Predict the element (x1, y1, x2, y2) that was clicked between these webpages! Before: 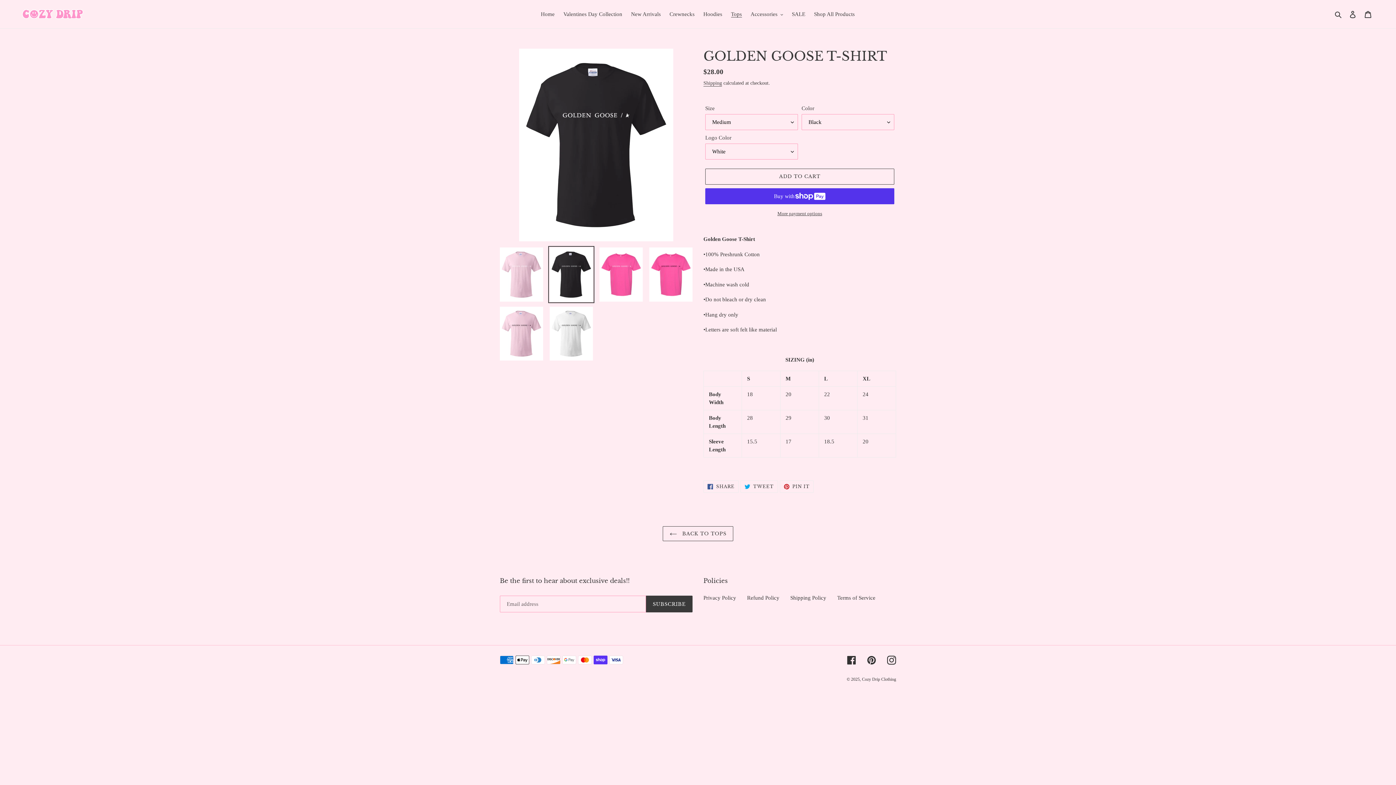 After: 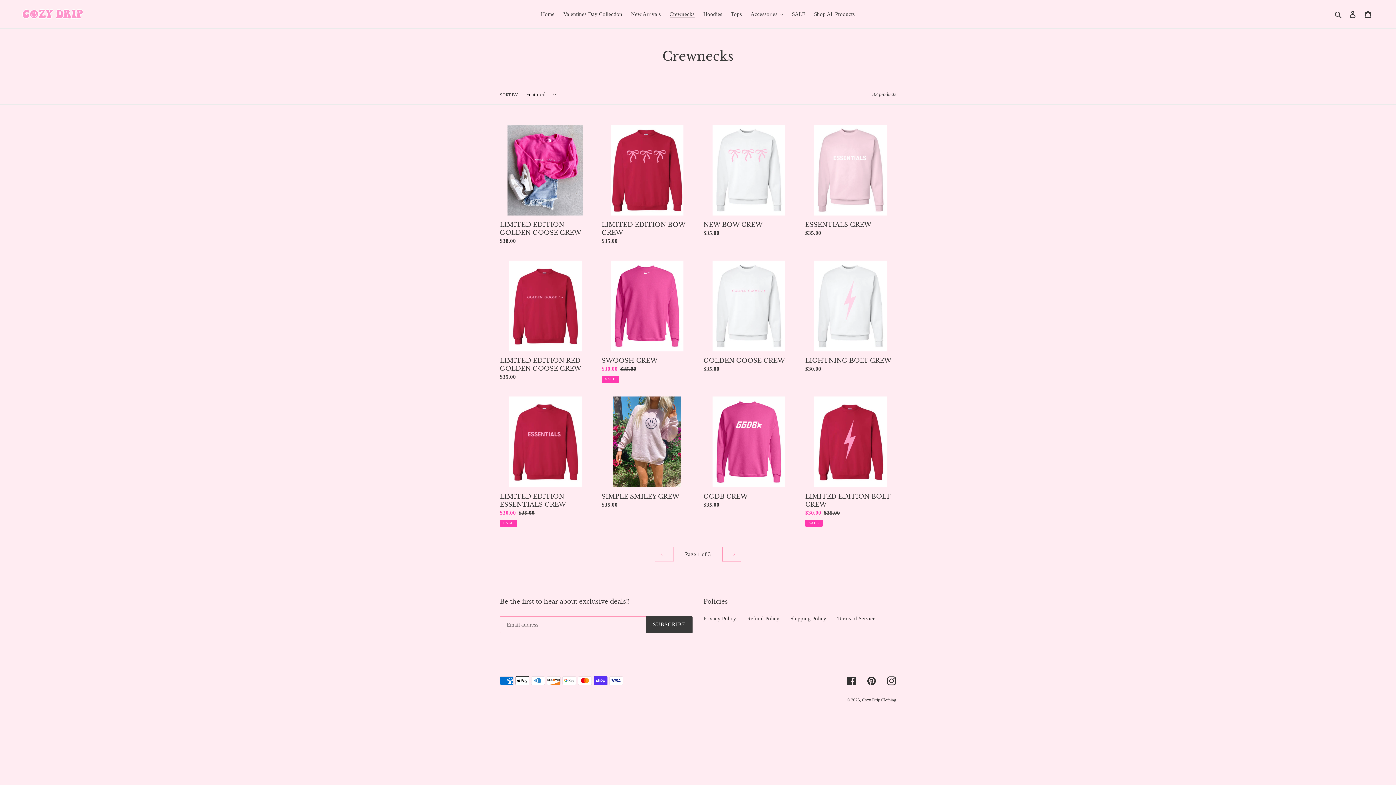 Action: bbox: (666, 9, 698, 19) label: Crewnecks